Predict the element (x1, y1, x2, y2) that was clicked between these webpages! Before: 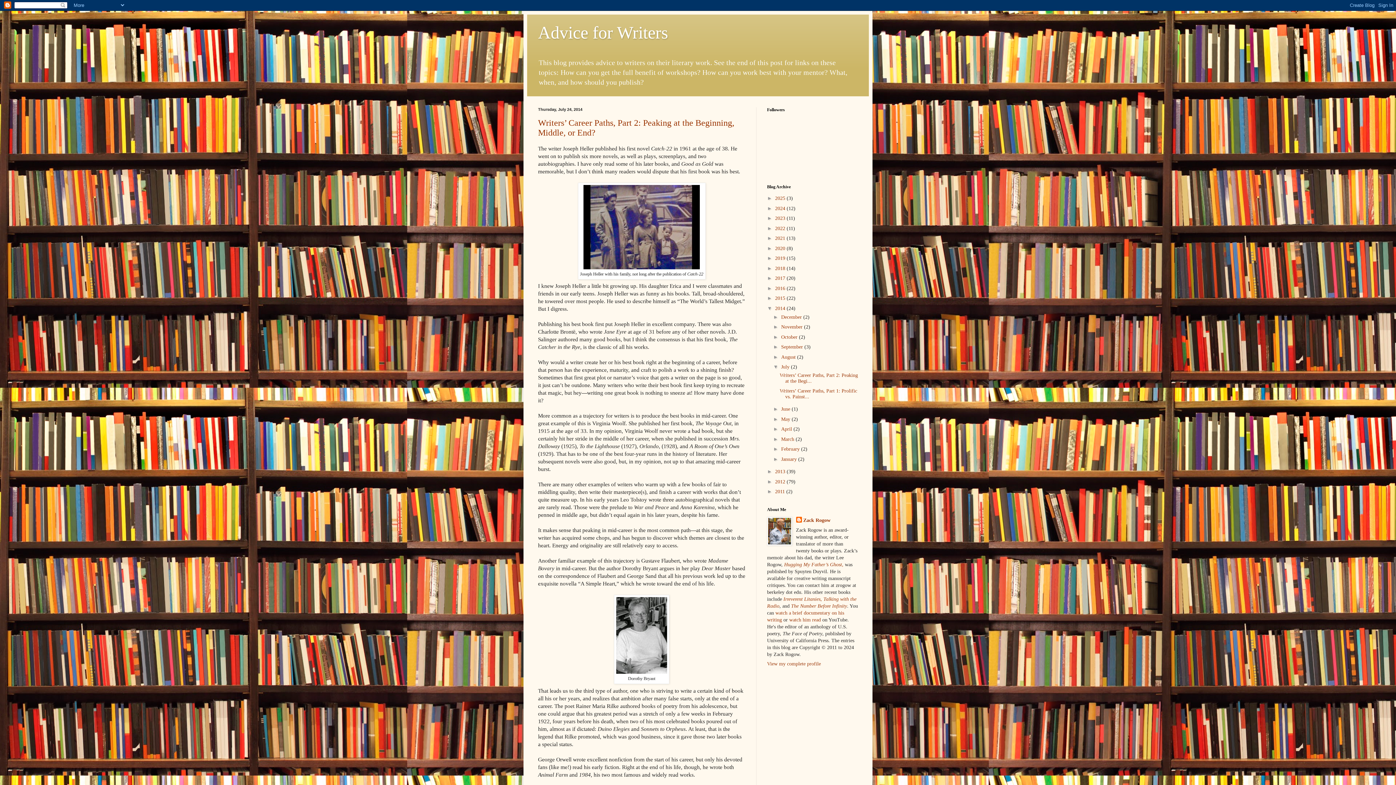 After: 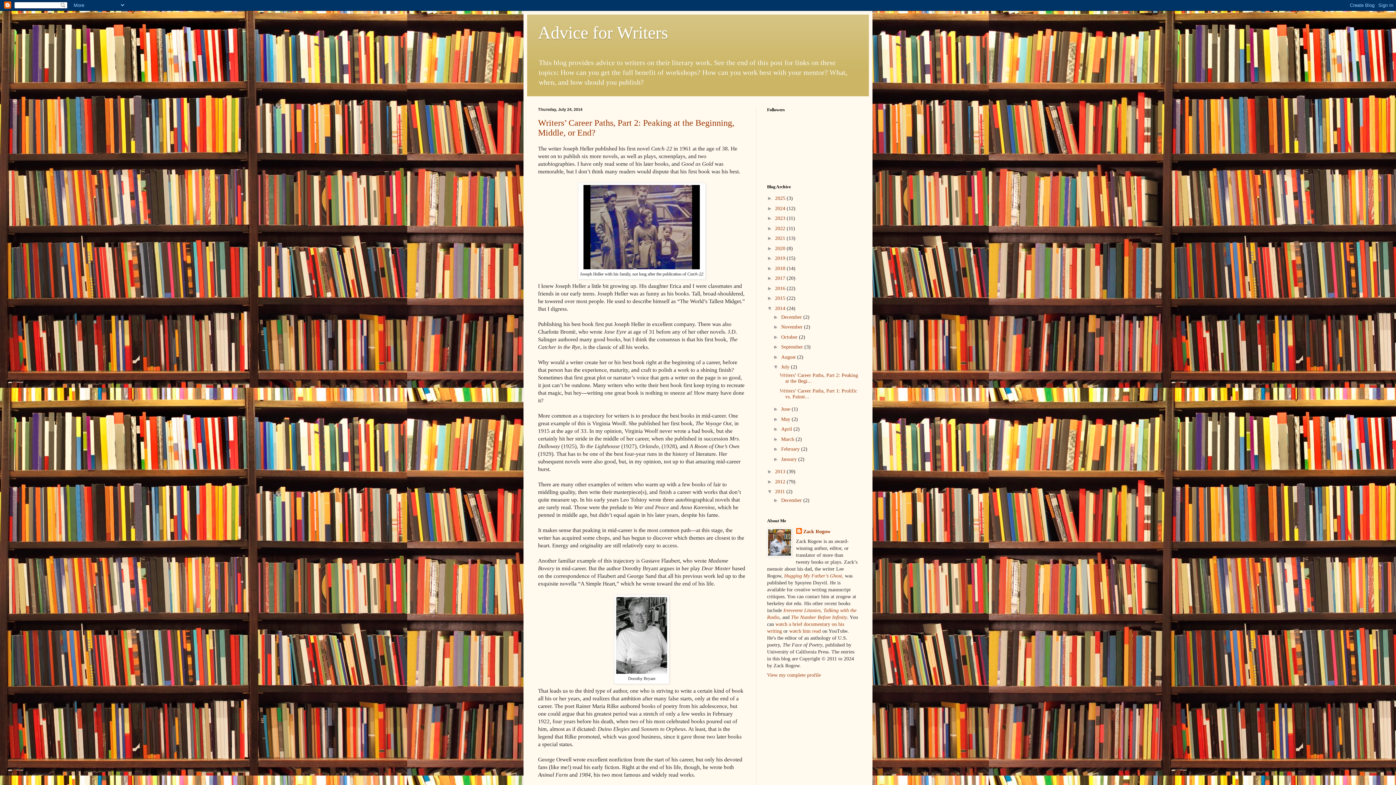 Action: label: ►   bbox: (767, 488, 775, 494)